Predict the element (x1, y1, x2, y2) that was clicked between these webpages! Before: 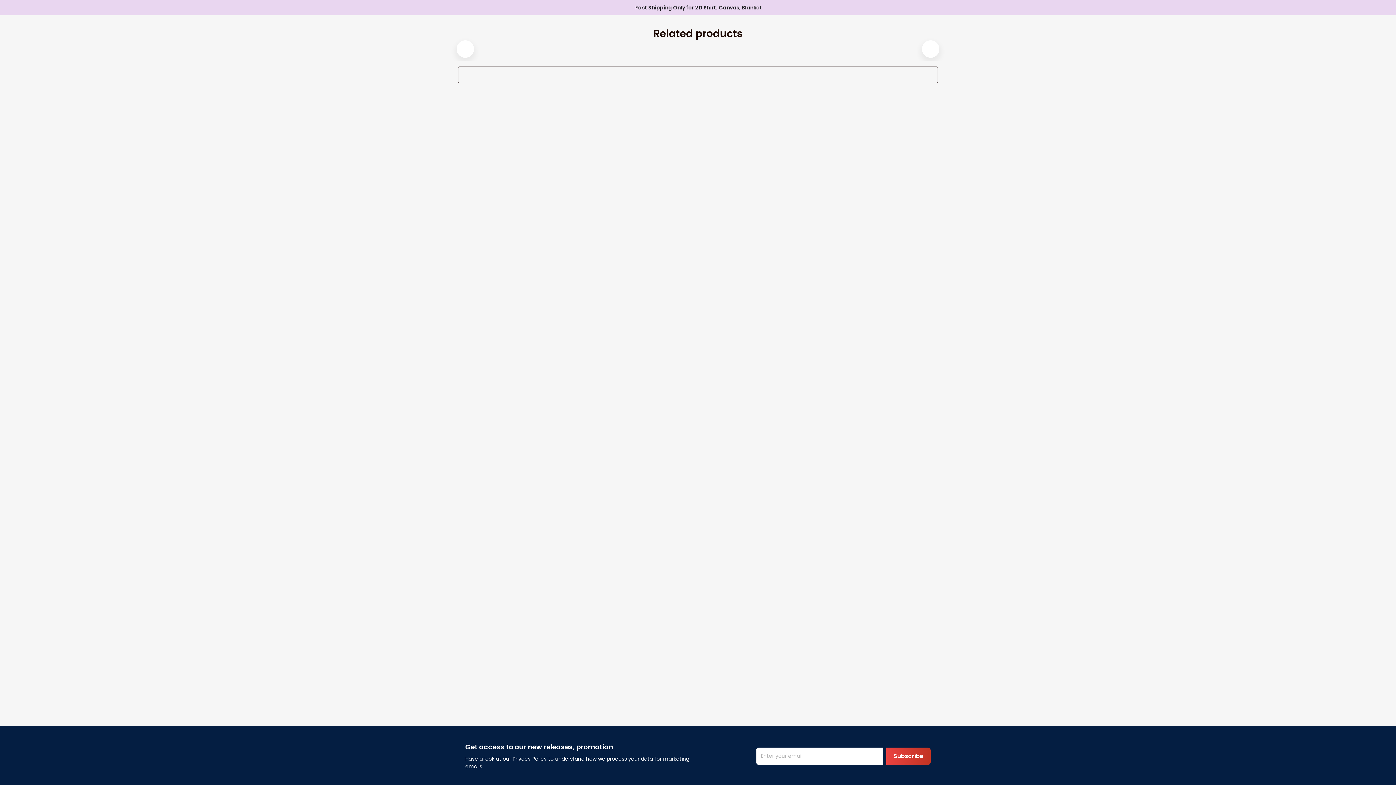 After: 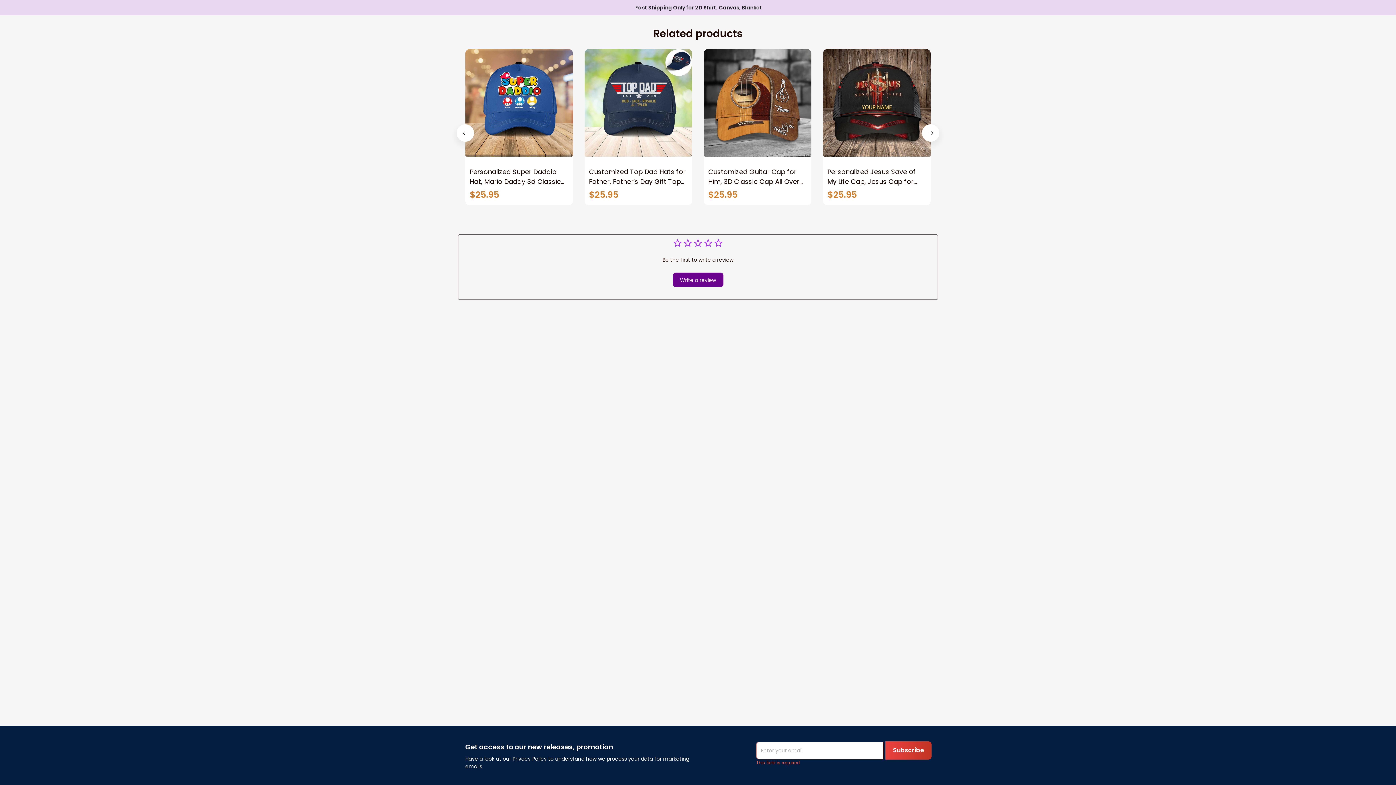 Action: label: Subscribe bbox: (886, 747, 930, 765)